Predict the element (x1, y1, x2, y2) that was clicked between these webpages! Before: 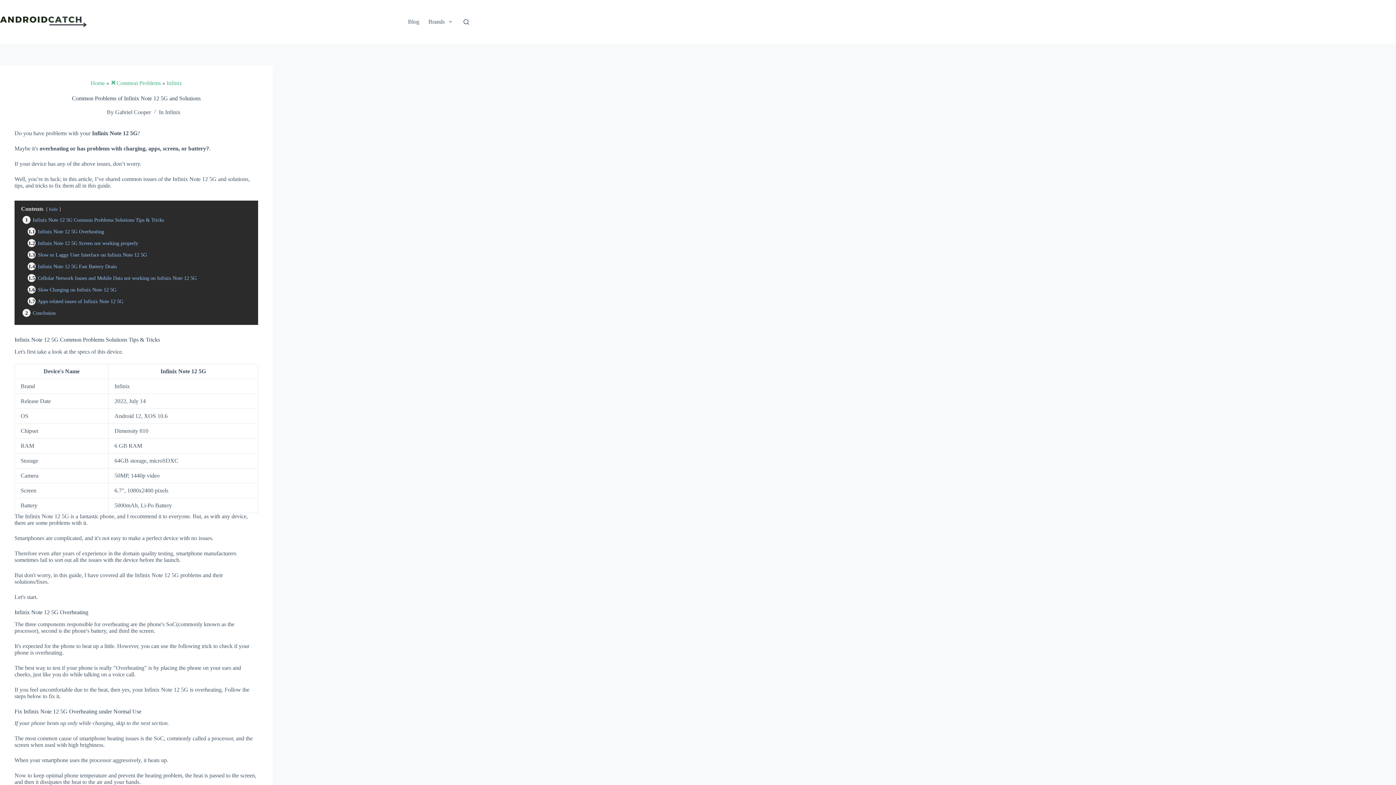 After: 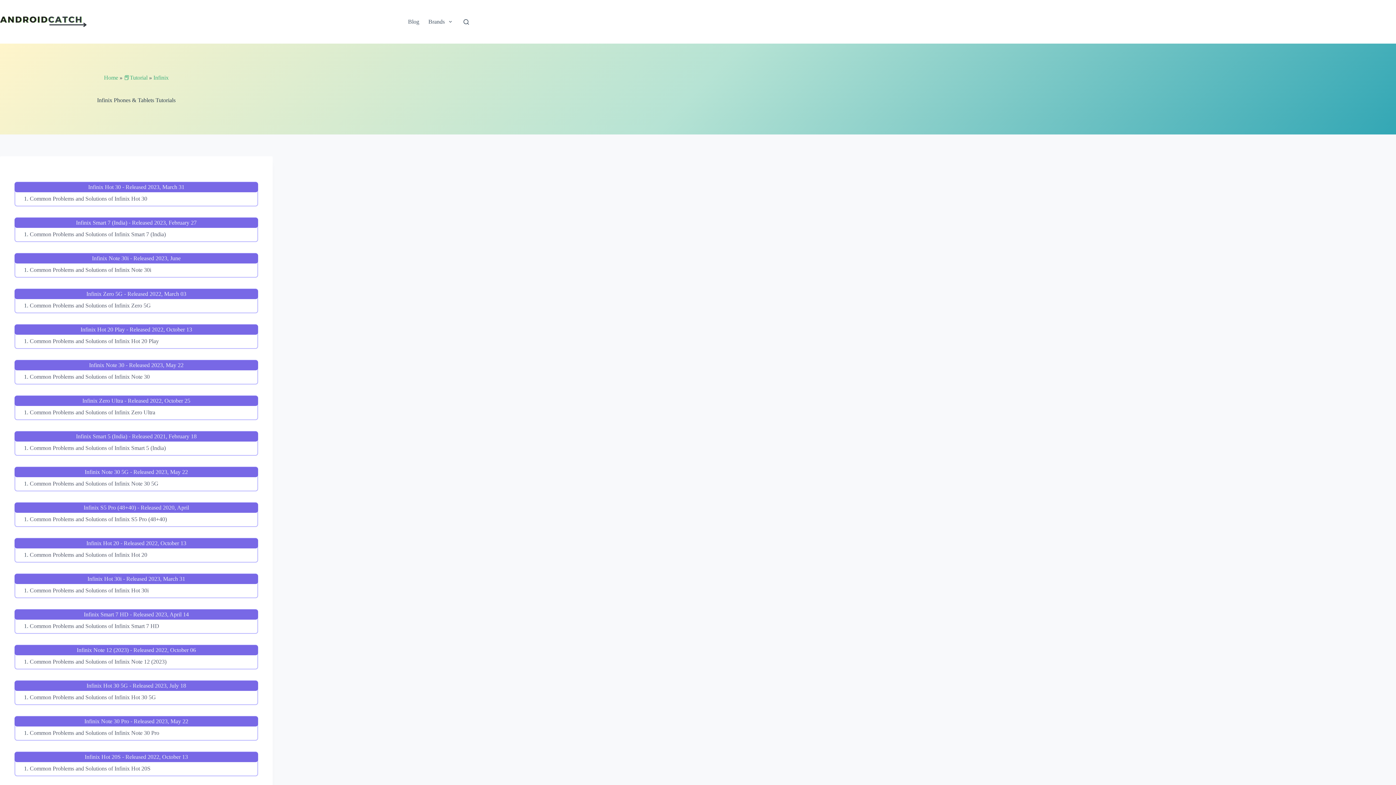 Action: label: Infinix bbox: (165, 109, 180, 115)